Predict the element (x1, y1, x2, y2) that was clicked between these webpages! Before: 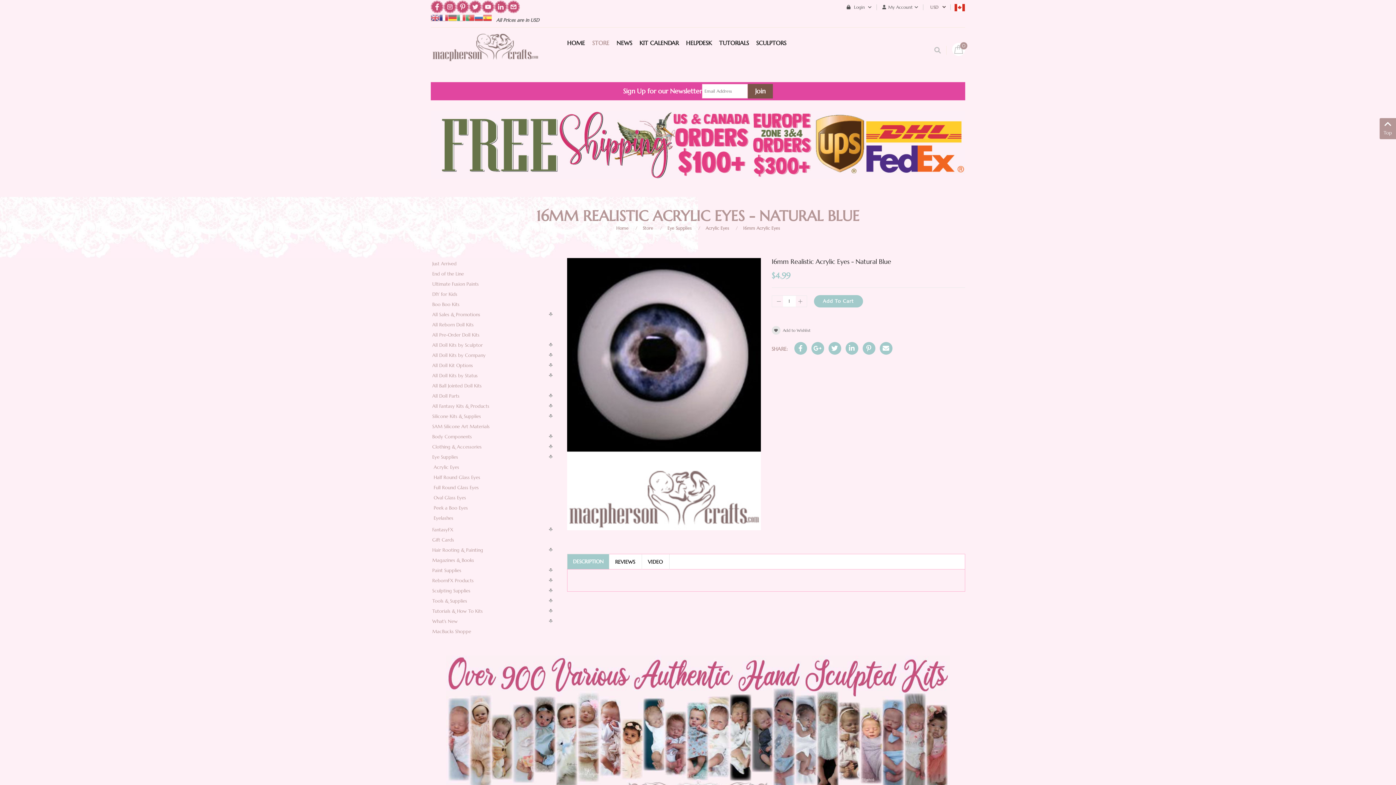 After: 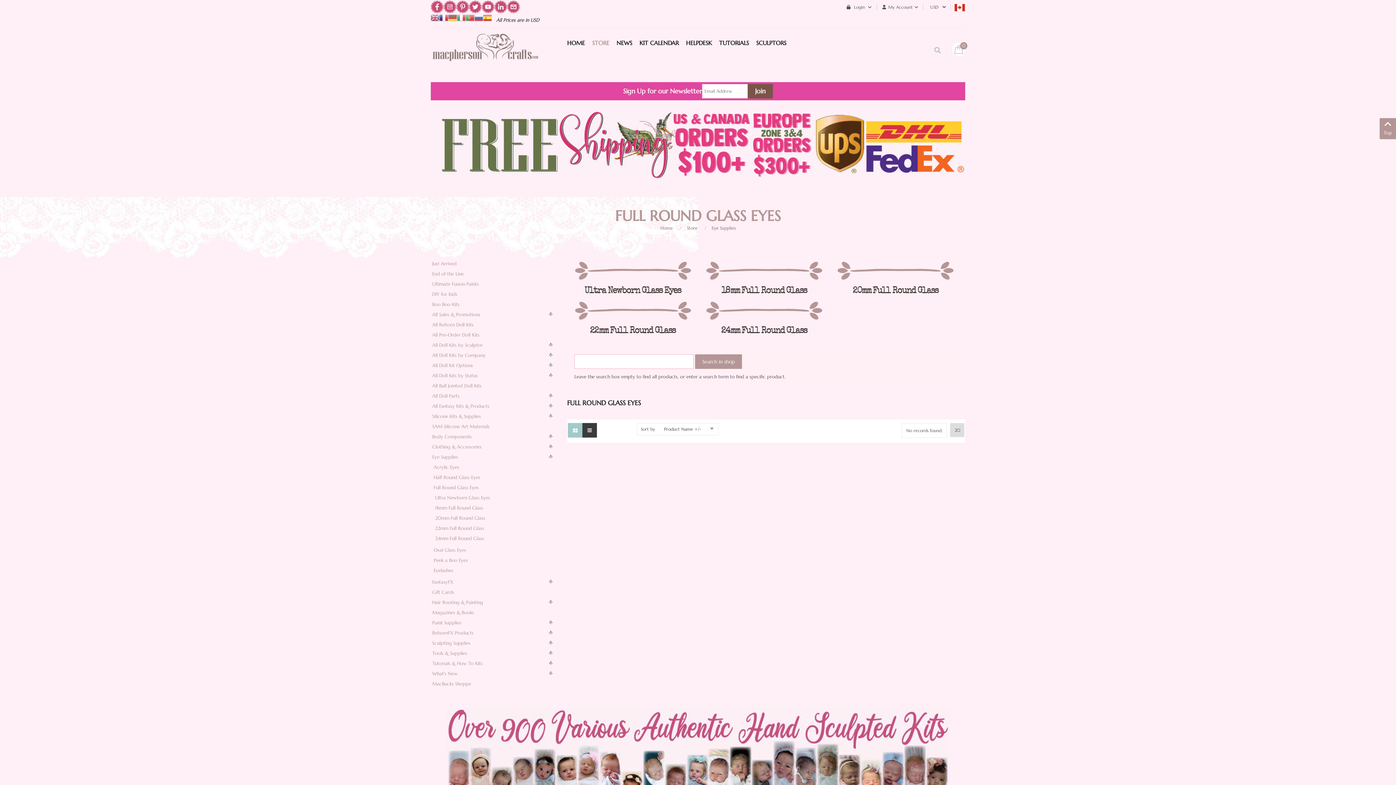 Action: label: Full Round Glass Eyes bbox: (433, 484, 478, 490)